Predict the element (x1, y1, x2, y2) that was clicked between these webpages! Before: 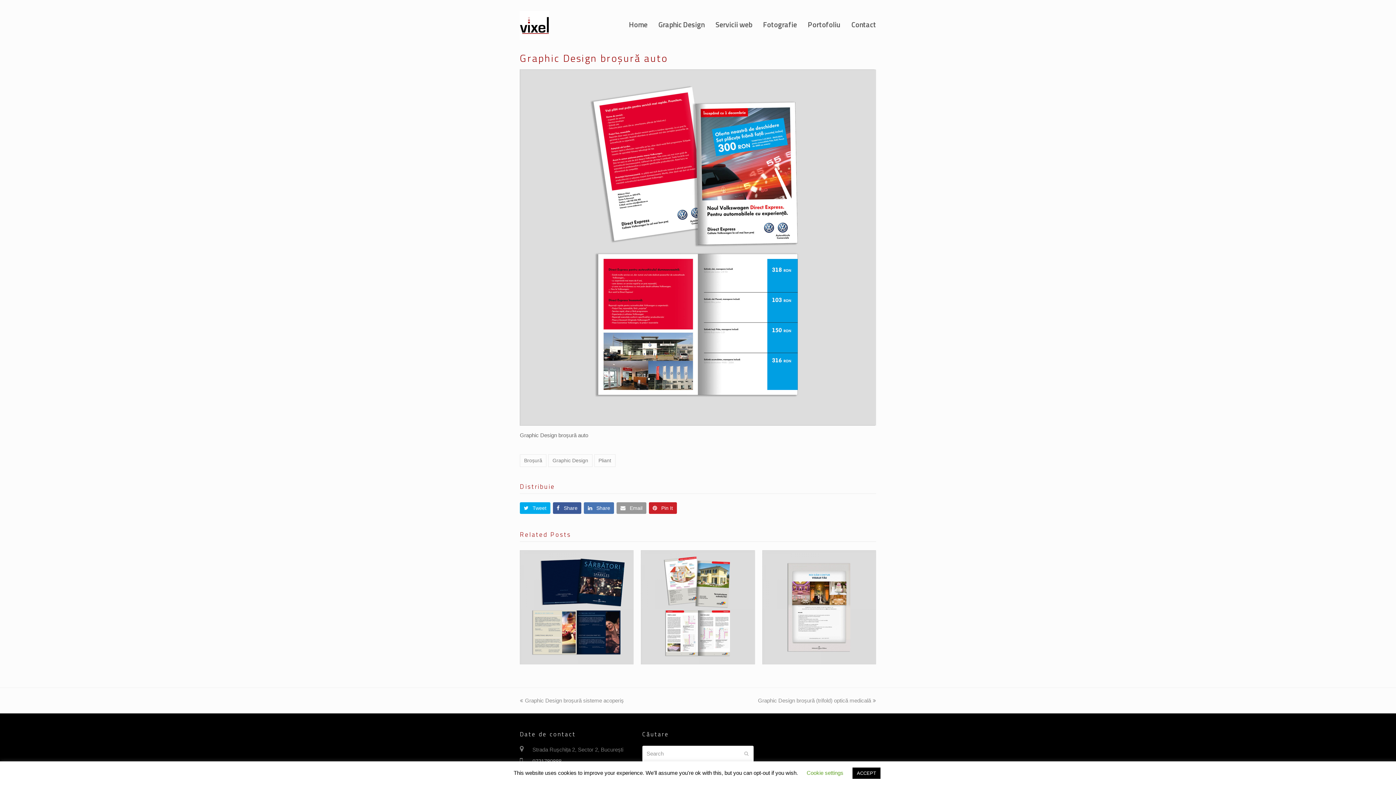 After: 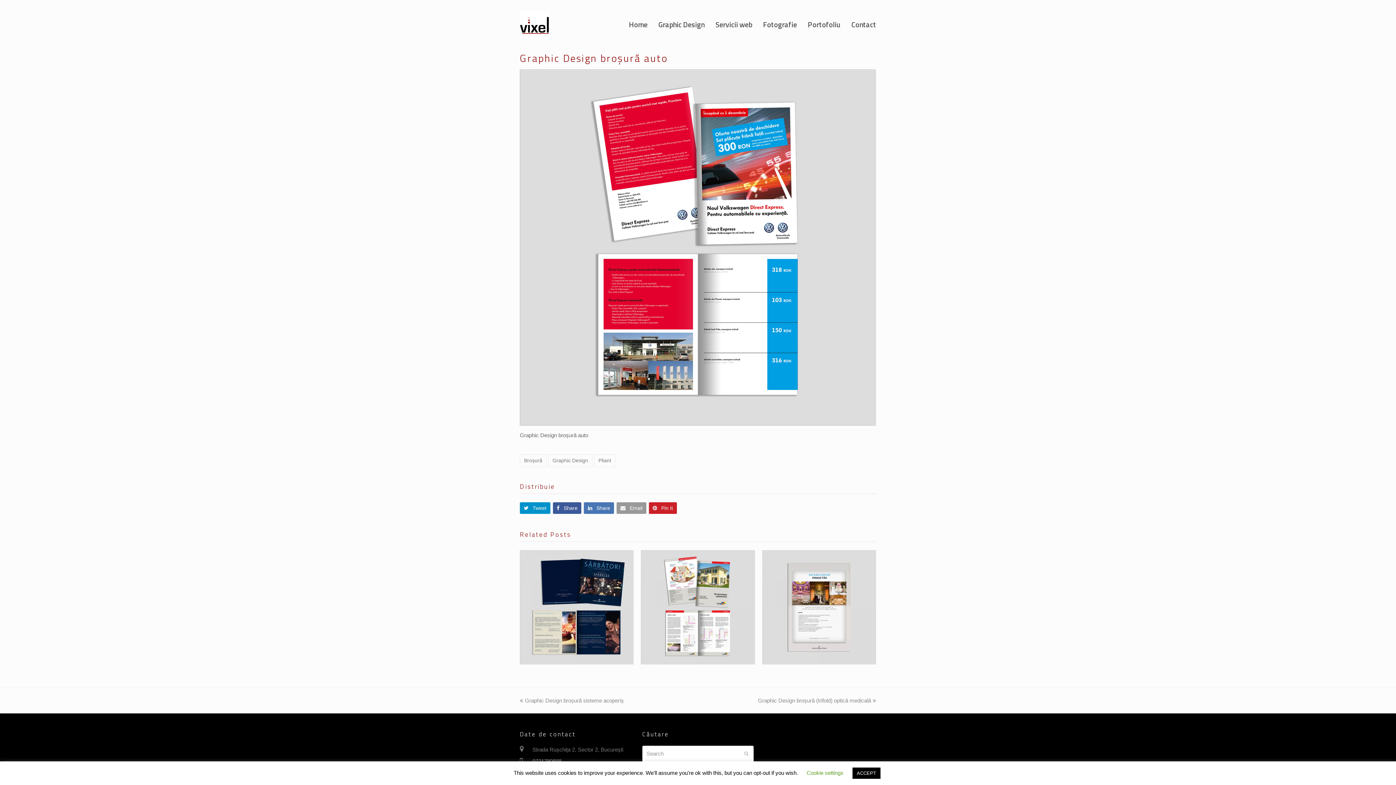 Action: bbox: (520, 502, 550, 514) label:  Tweet